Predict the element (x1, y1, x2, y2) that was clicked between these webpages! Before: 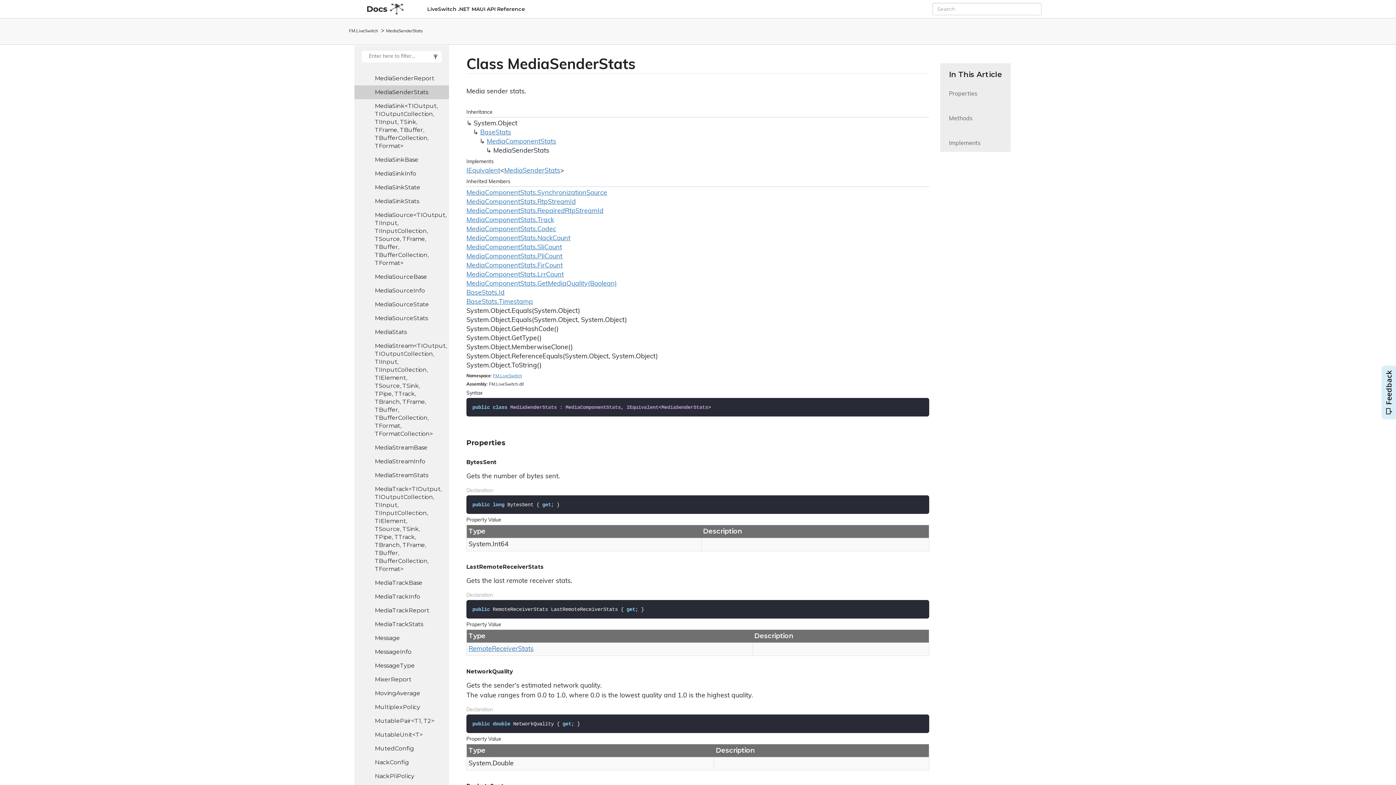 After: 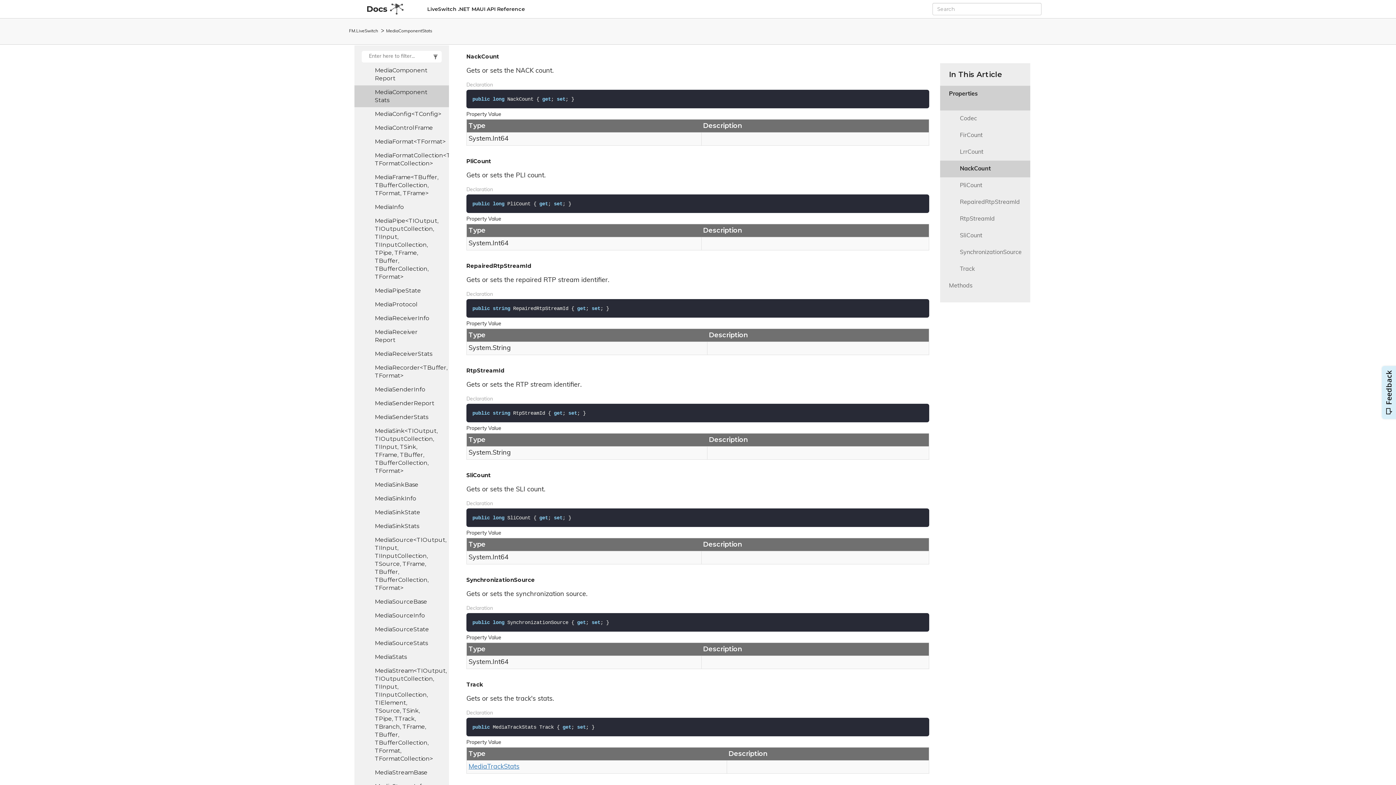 Action: bbox: (466, 235, 570, 242) label: MediaComponentStats.NackCount